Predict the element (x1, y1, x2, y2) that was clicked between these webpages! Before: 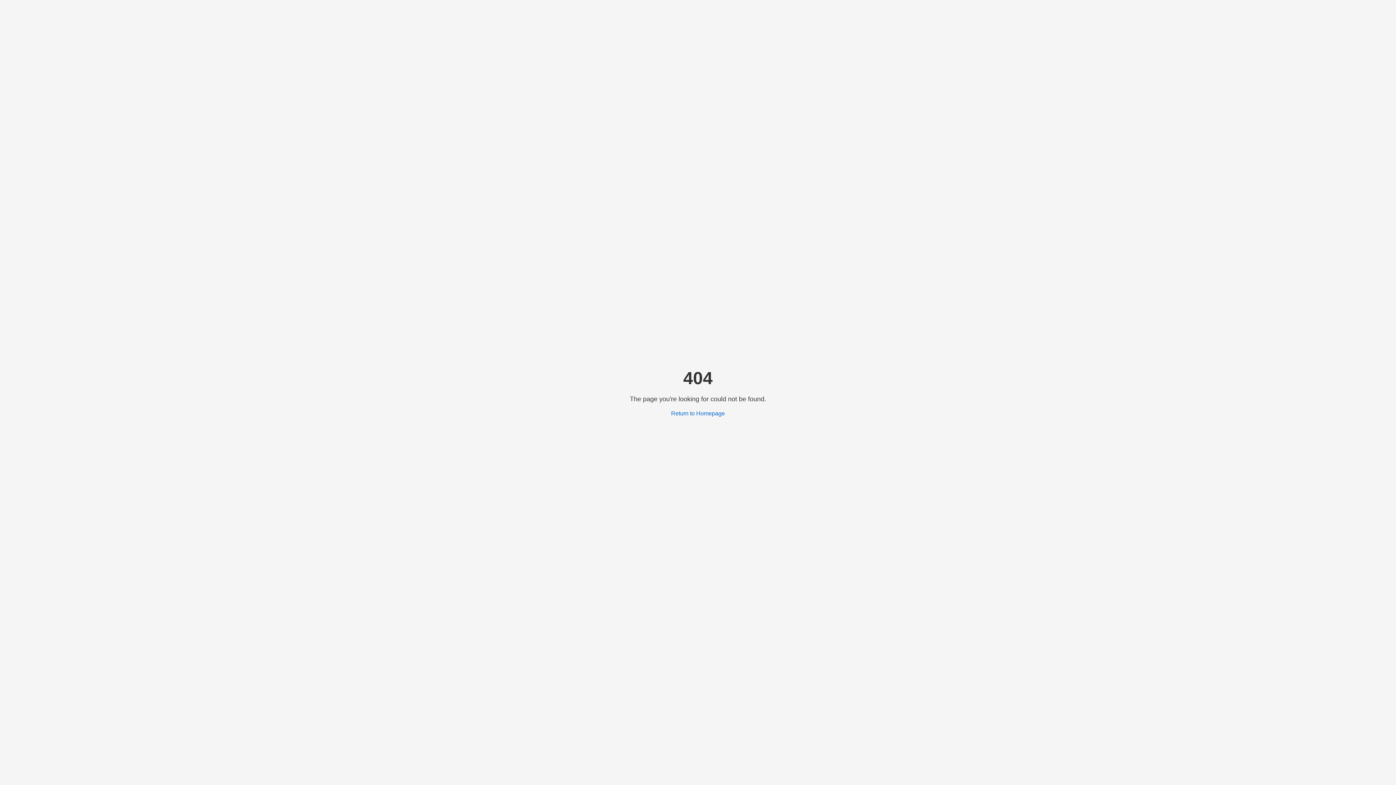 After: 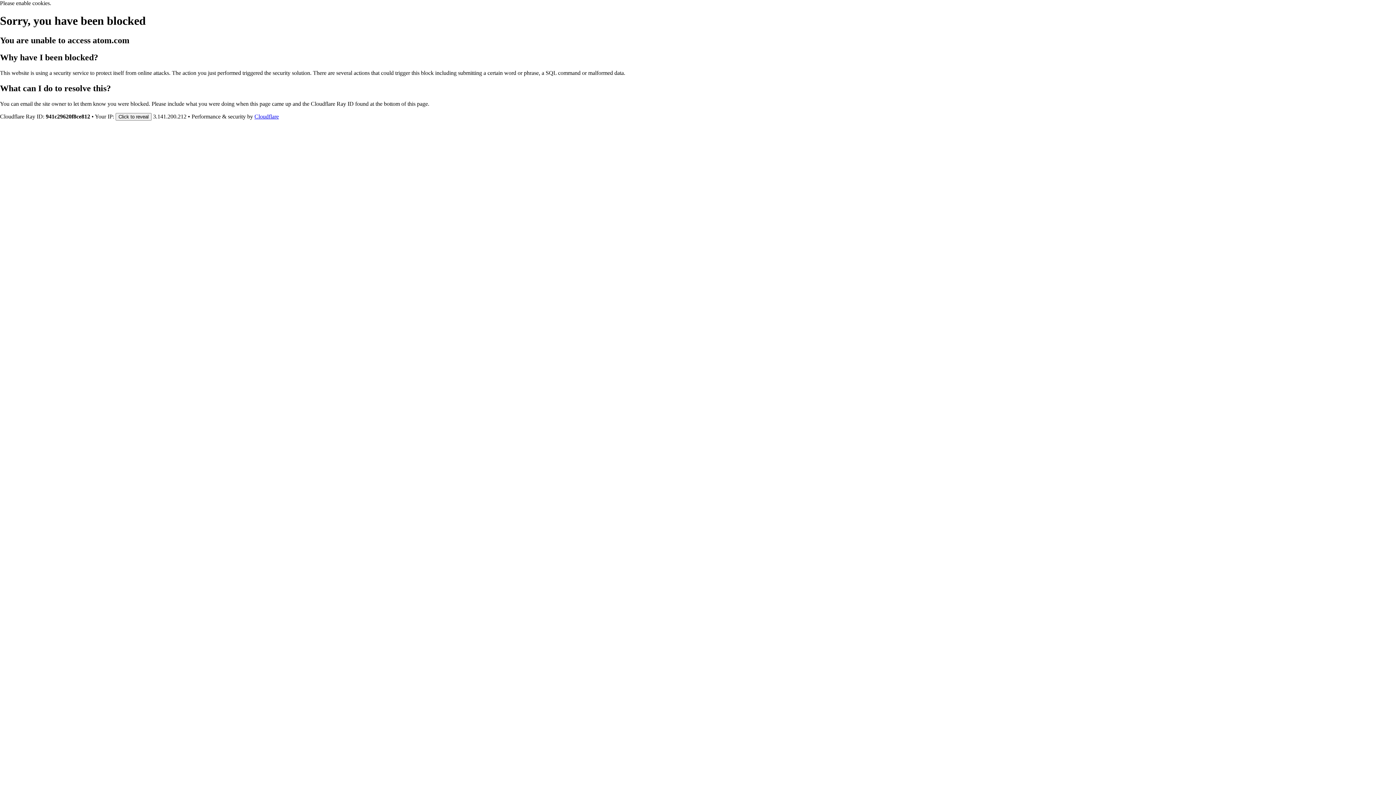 Action: label: Return to Homepage bbox: (671, 410, 725, 416)